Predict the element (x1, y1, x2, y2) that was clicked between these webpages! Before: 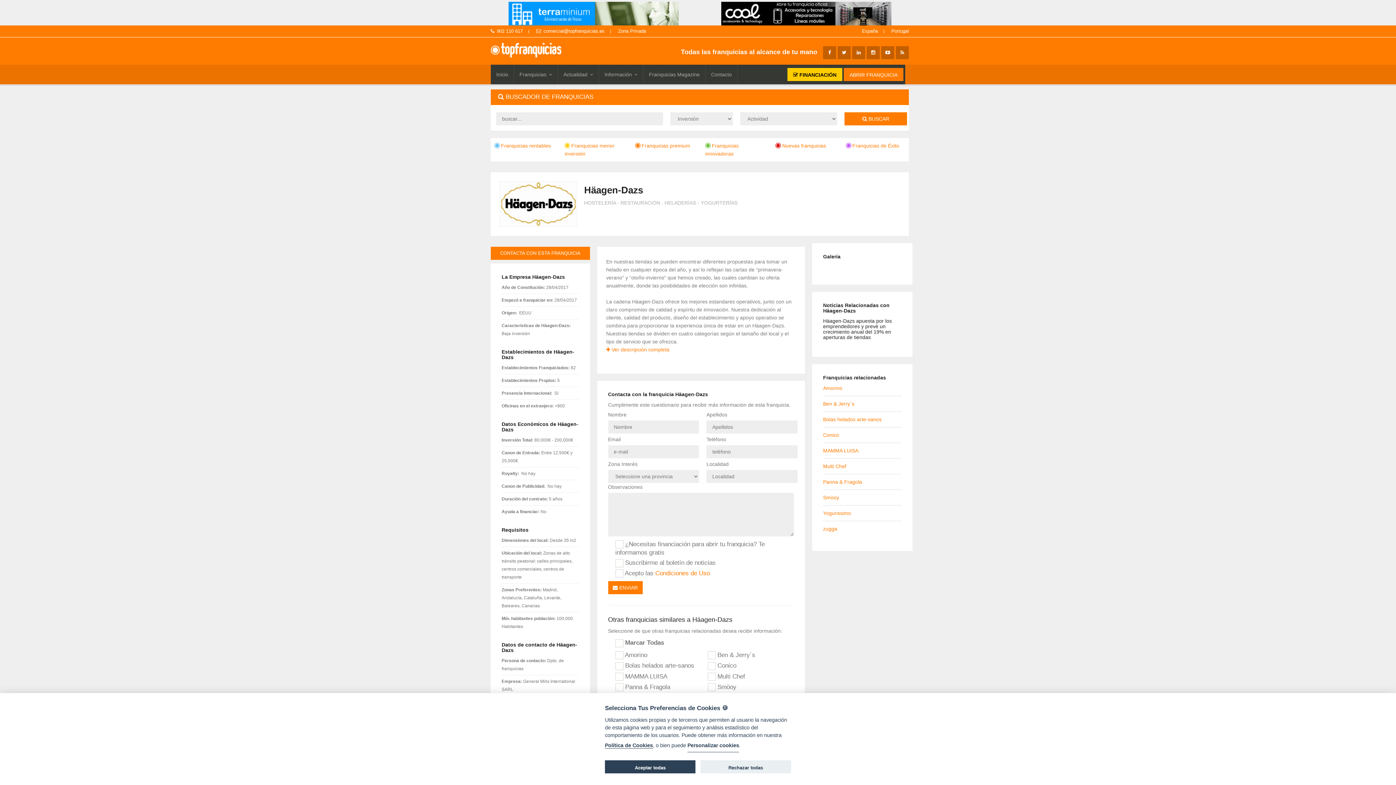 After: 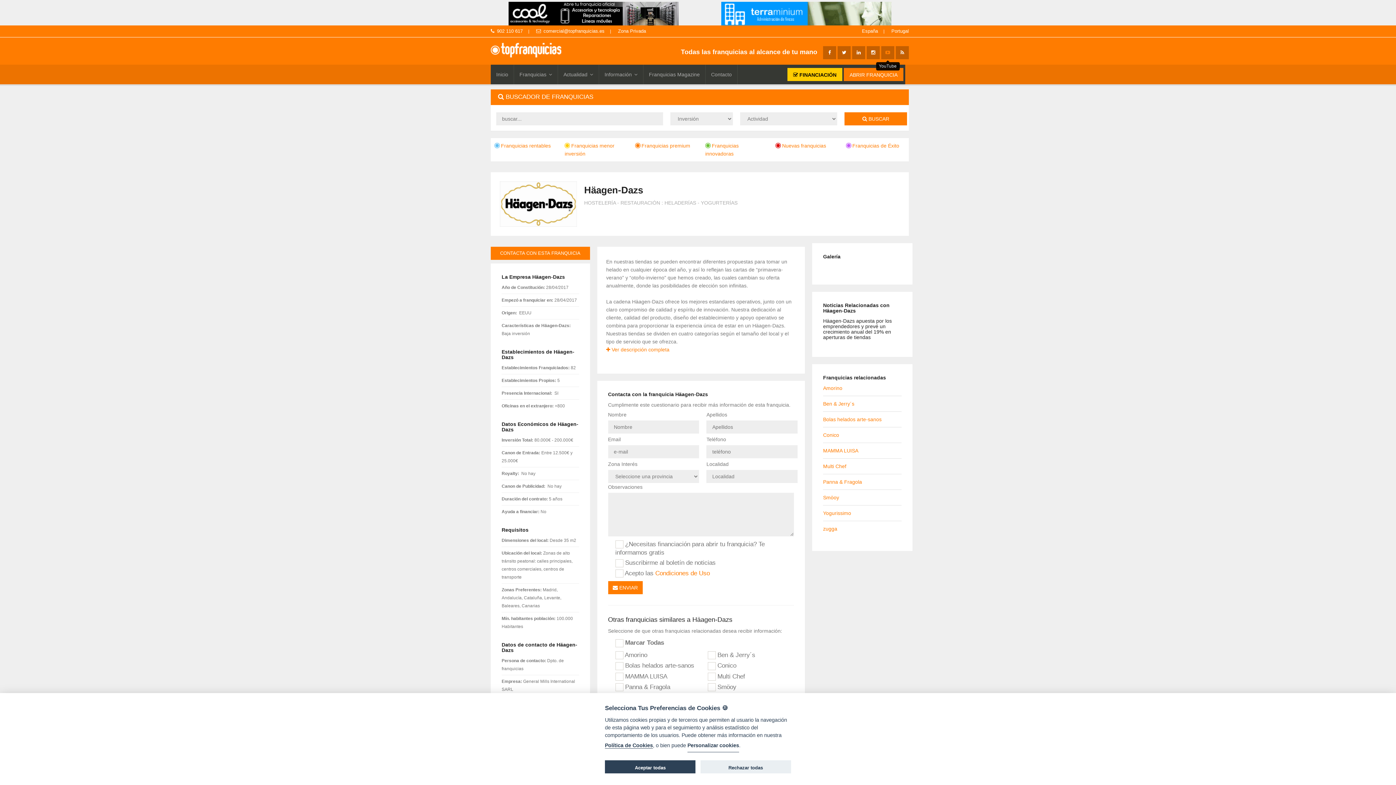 Action: bbox: (881, 46, 894, 59)